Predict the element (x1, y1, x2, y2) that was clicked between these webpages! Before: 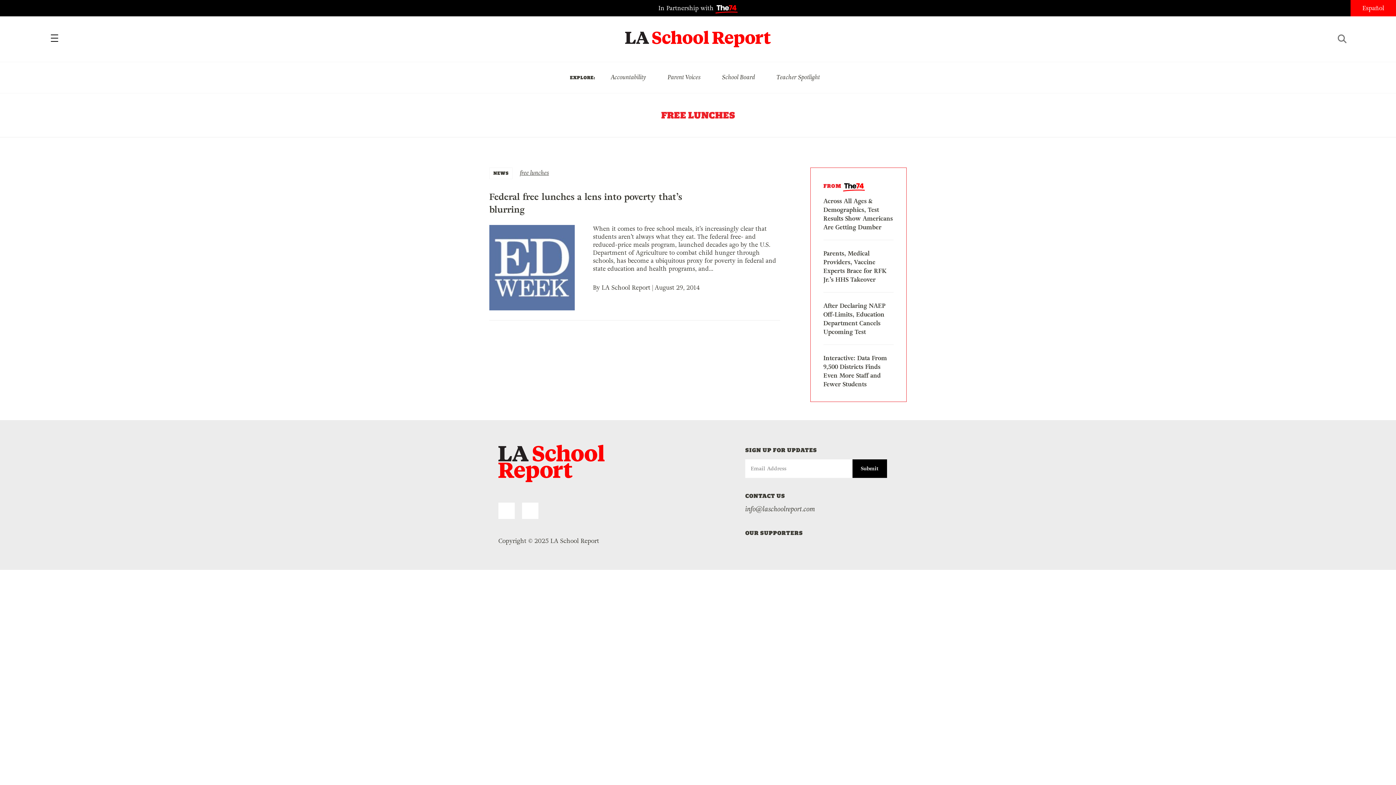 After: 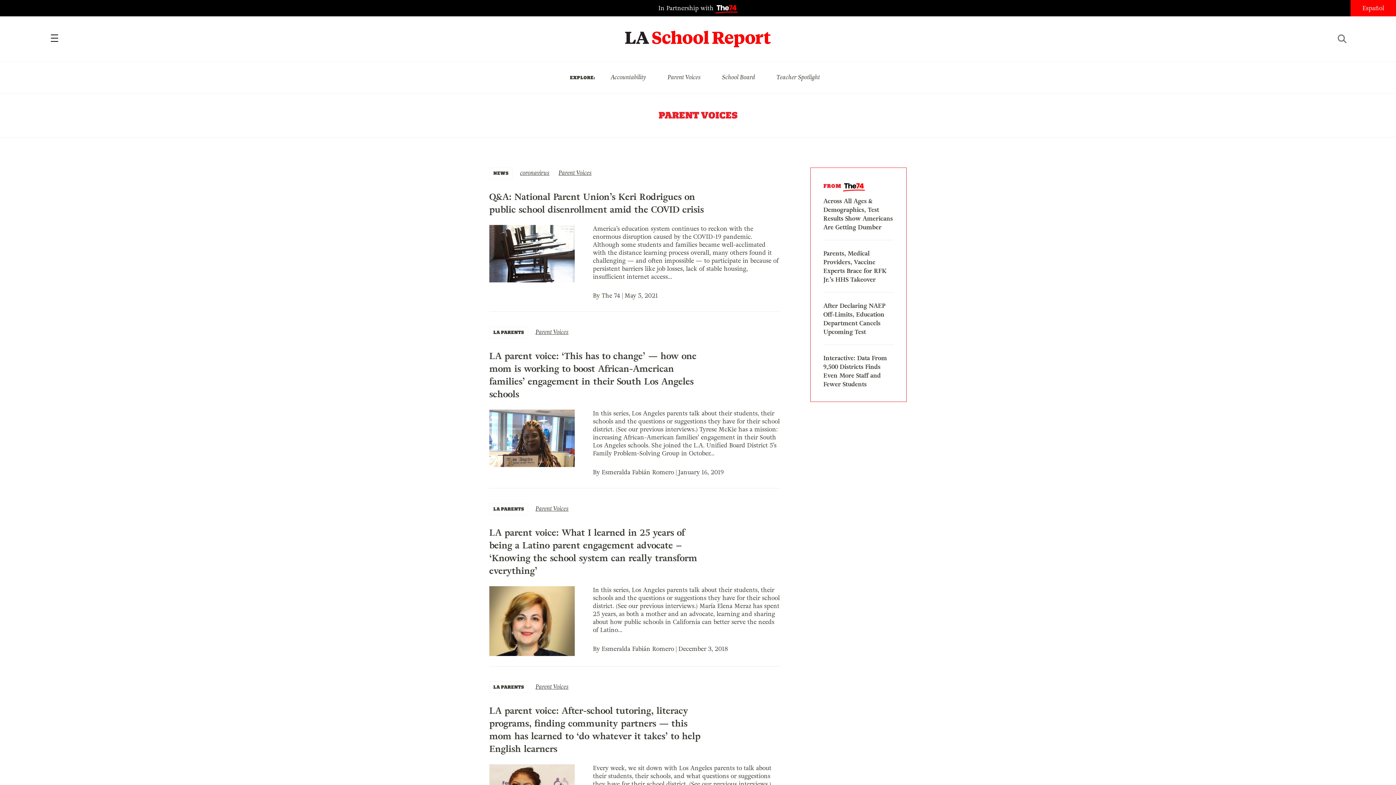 Action: bbox: (667, 73, 700, 81) label: Parent Voices